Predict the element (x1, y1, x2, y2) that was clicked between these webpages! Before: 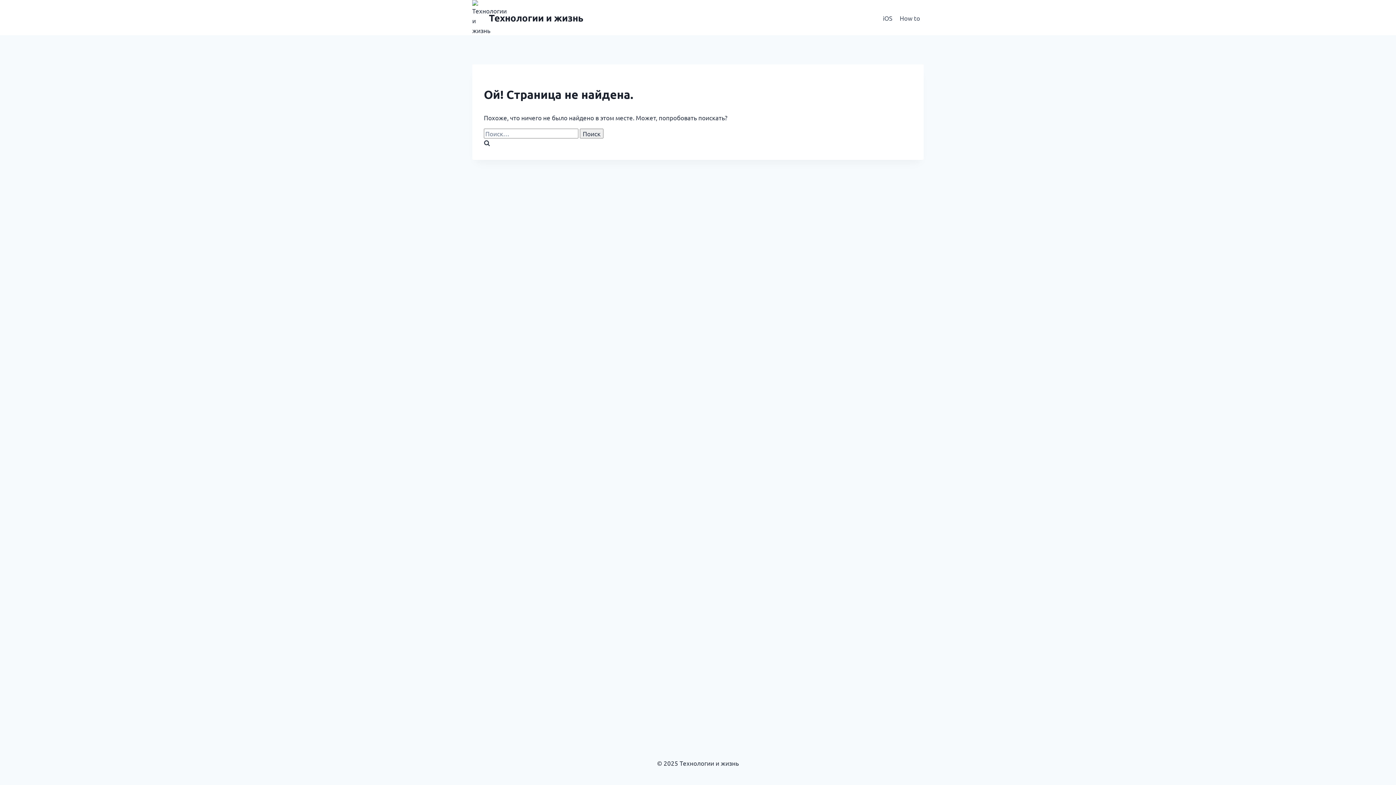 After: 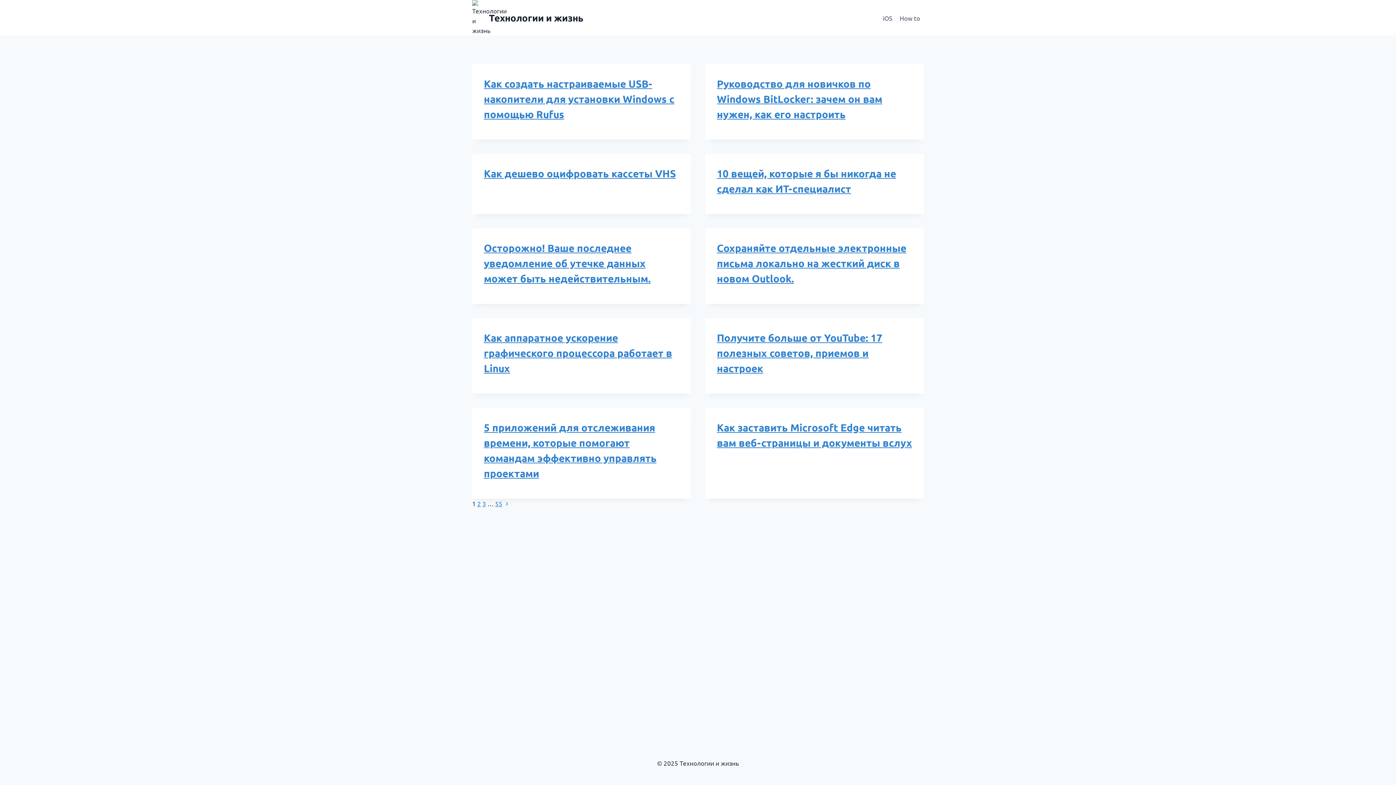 Action: bbox: (472, 0, 583, 35) label: Технологии и жизнь